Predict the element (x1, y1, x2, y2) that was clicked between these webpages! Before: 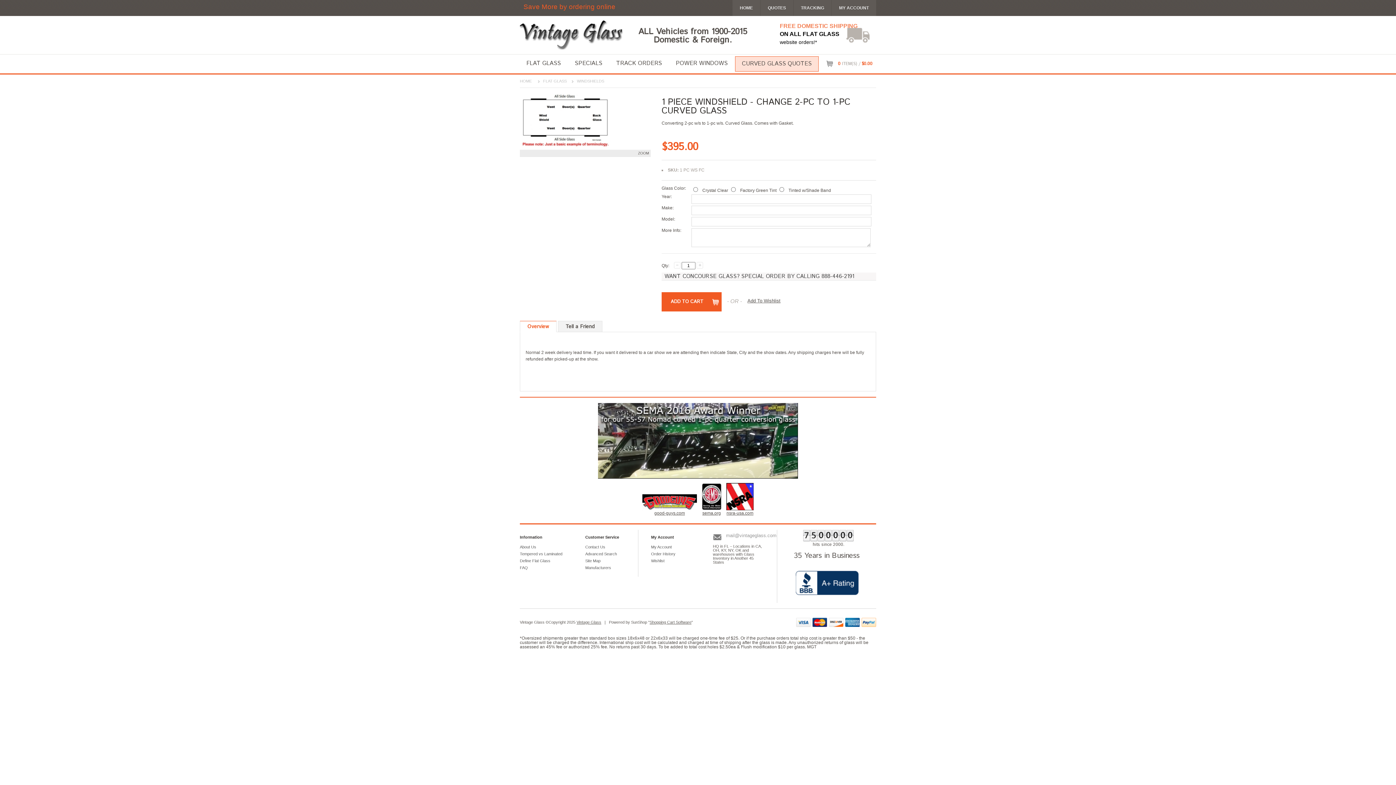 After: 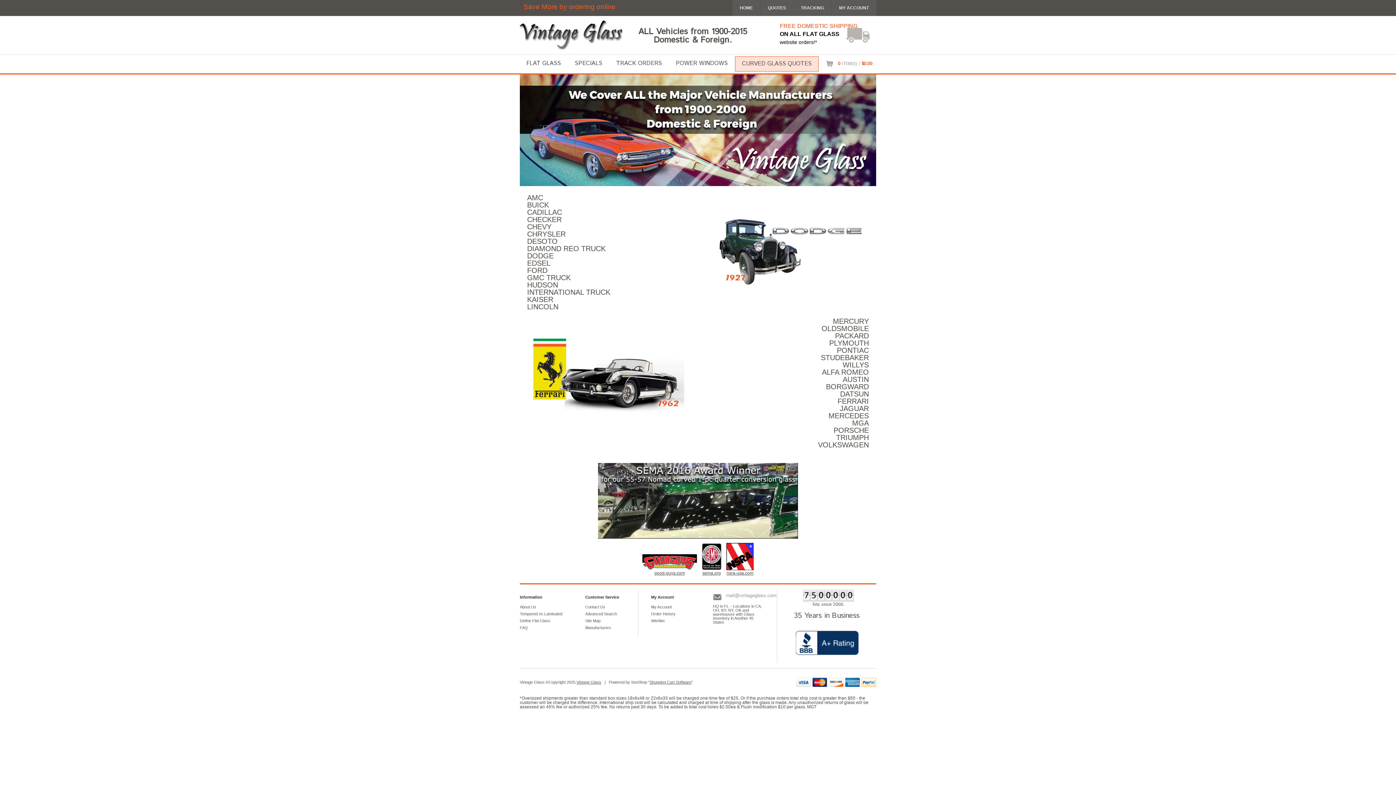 Action: bbox: (585, 564, 638, 571) label: Manufacturers